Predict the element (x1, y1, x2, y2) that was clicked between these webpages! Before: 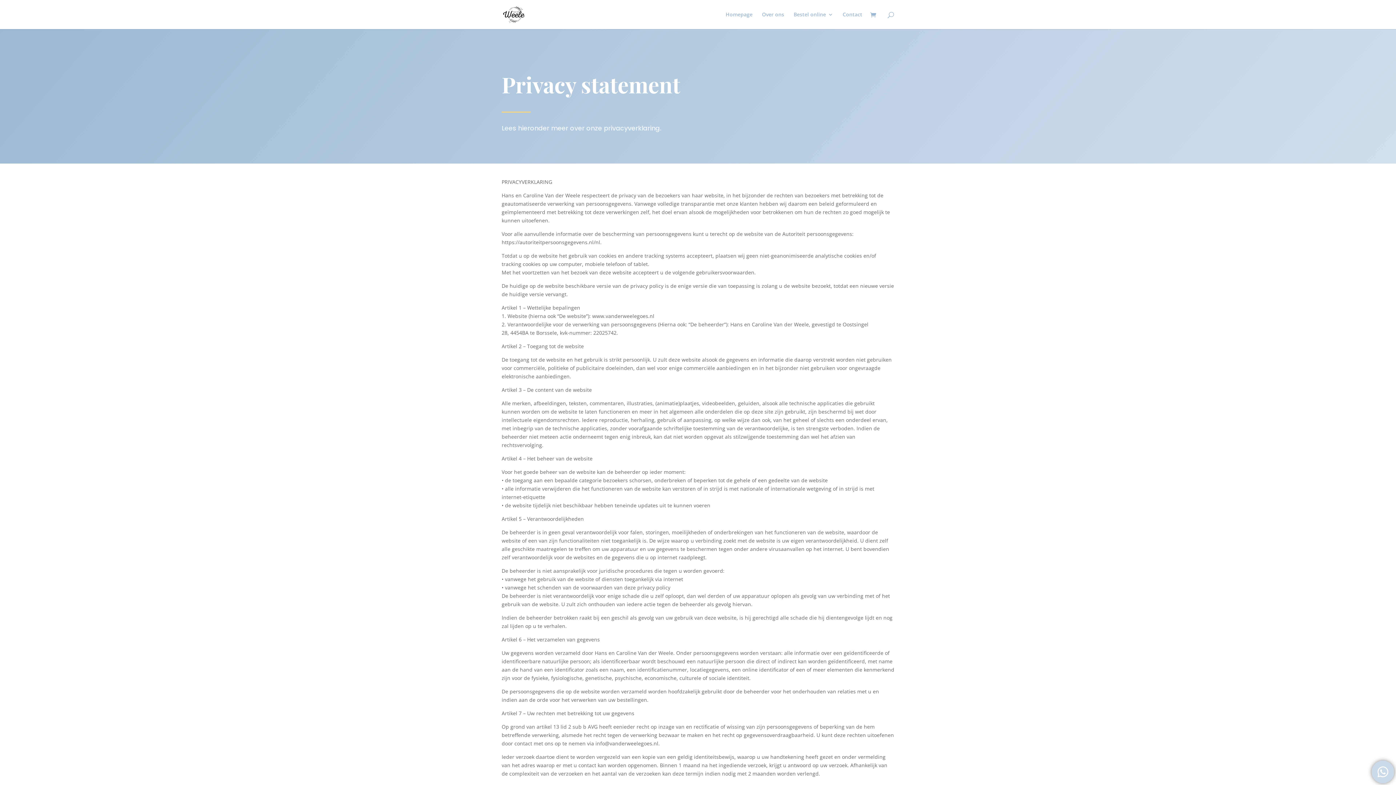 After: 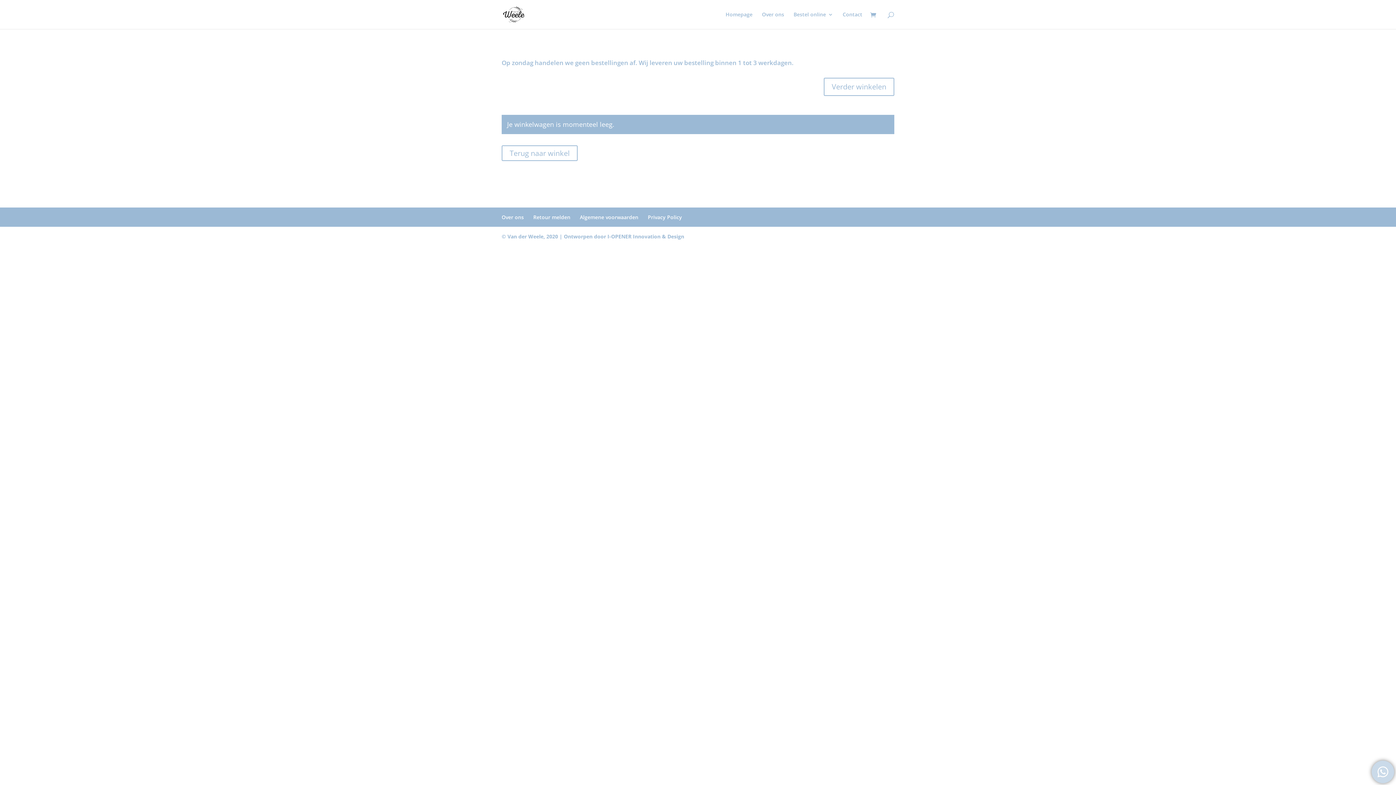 Action: bbox: (870, 11, 880, 19)